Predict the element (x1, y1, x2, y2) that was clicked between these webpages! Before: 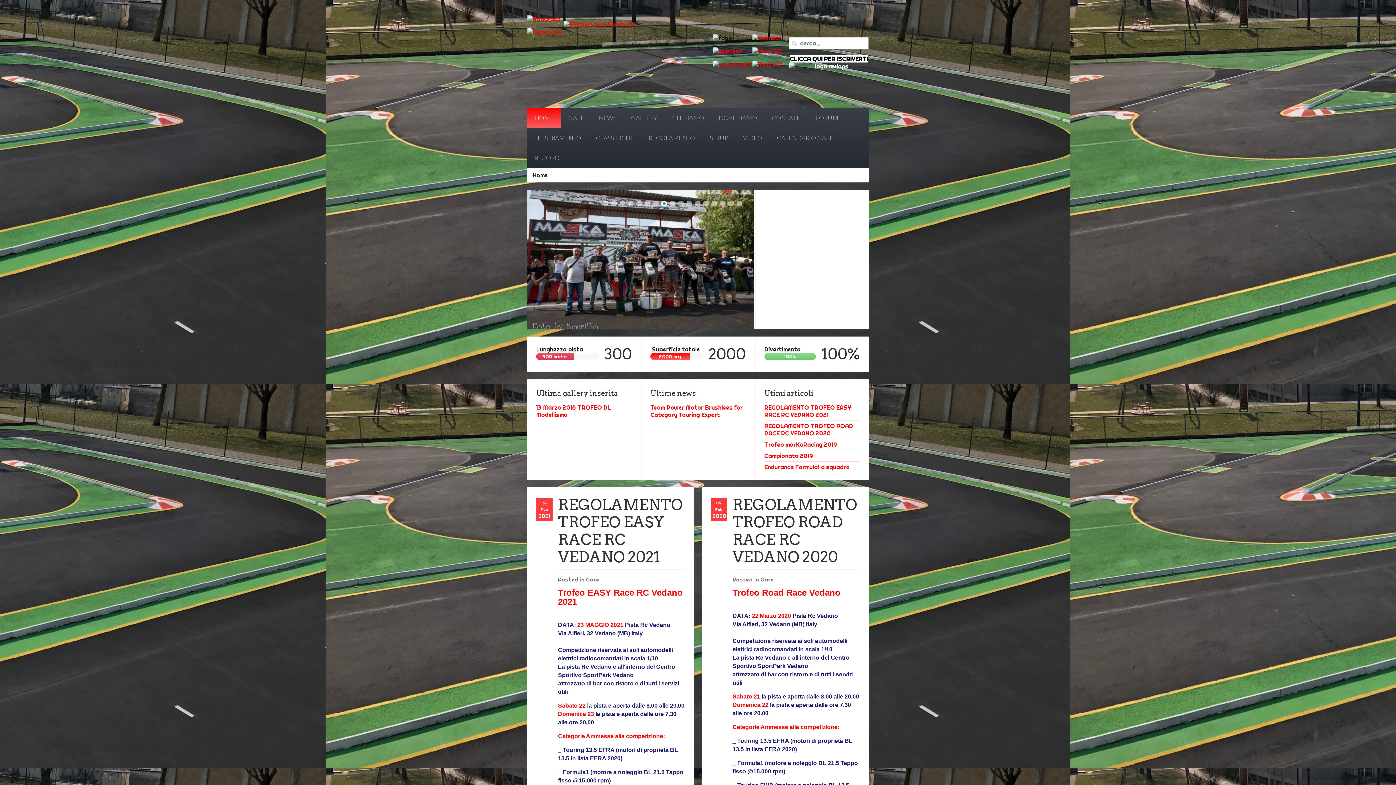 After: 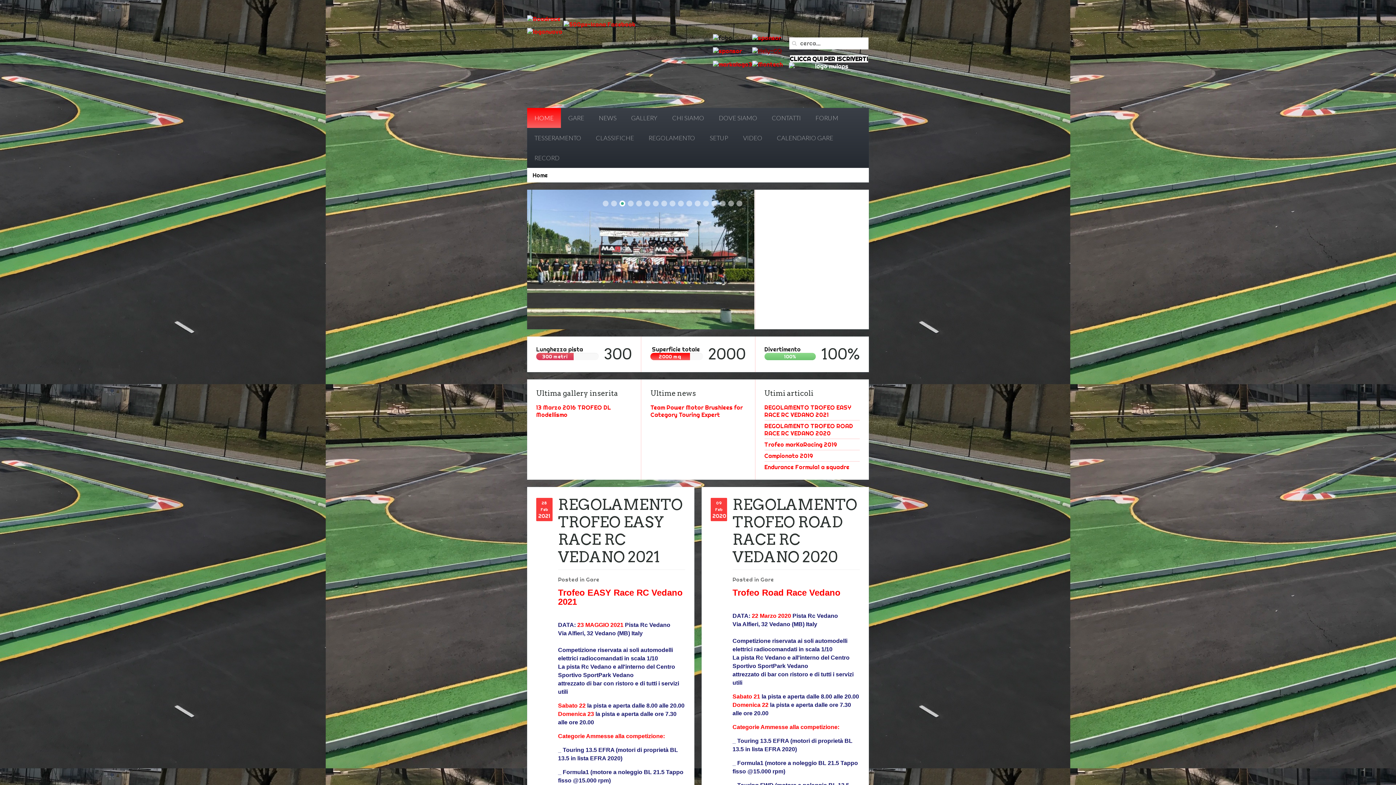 Action: bbox: (752, 46, 782, 54)